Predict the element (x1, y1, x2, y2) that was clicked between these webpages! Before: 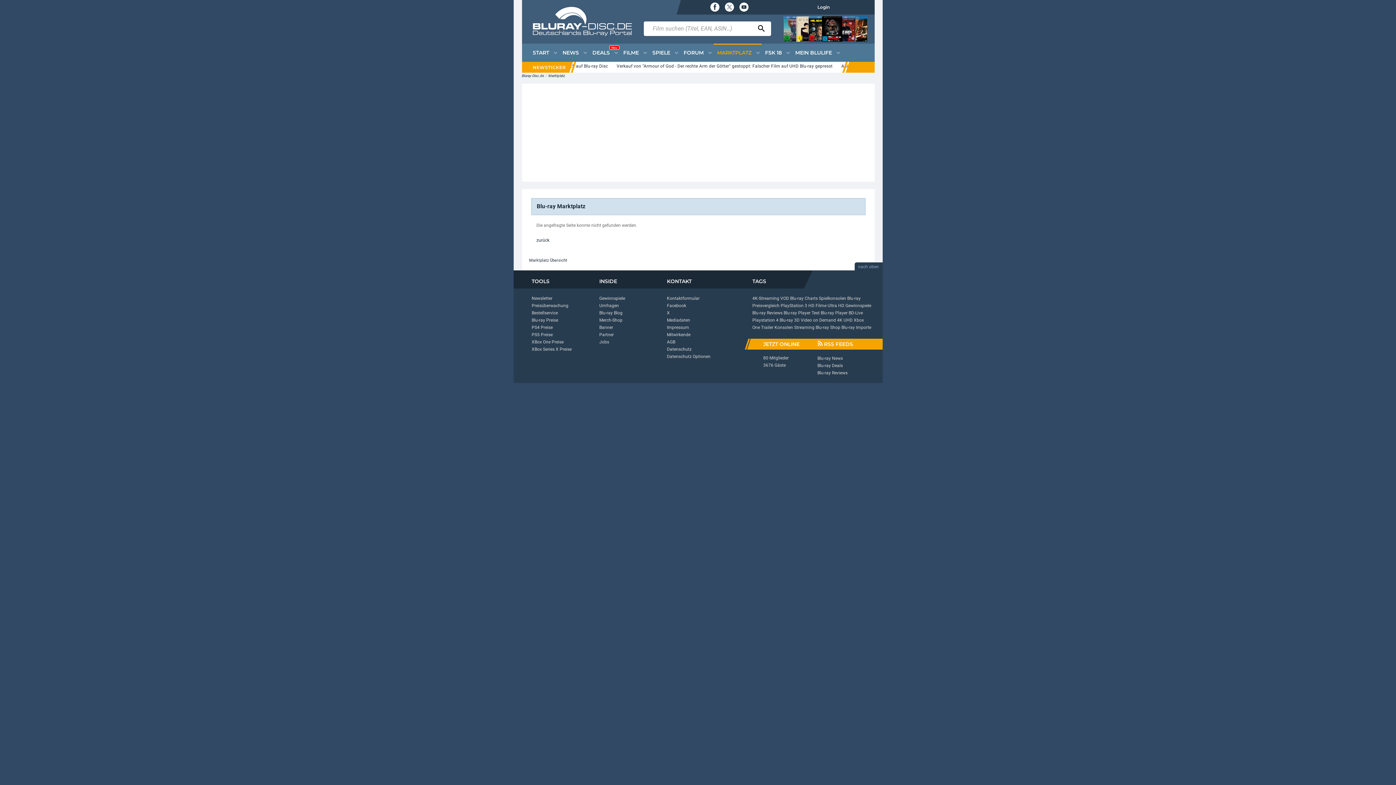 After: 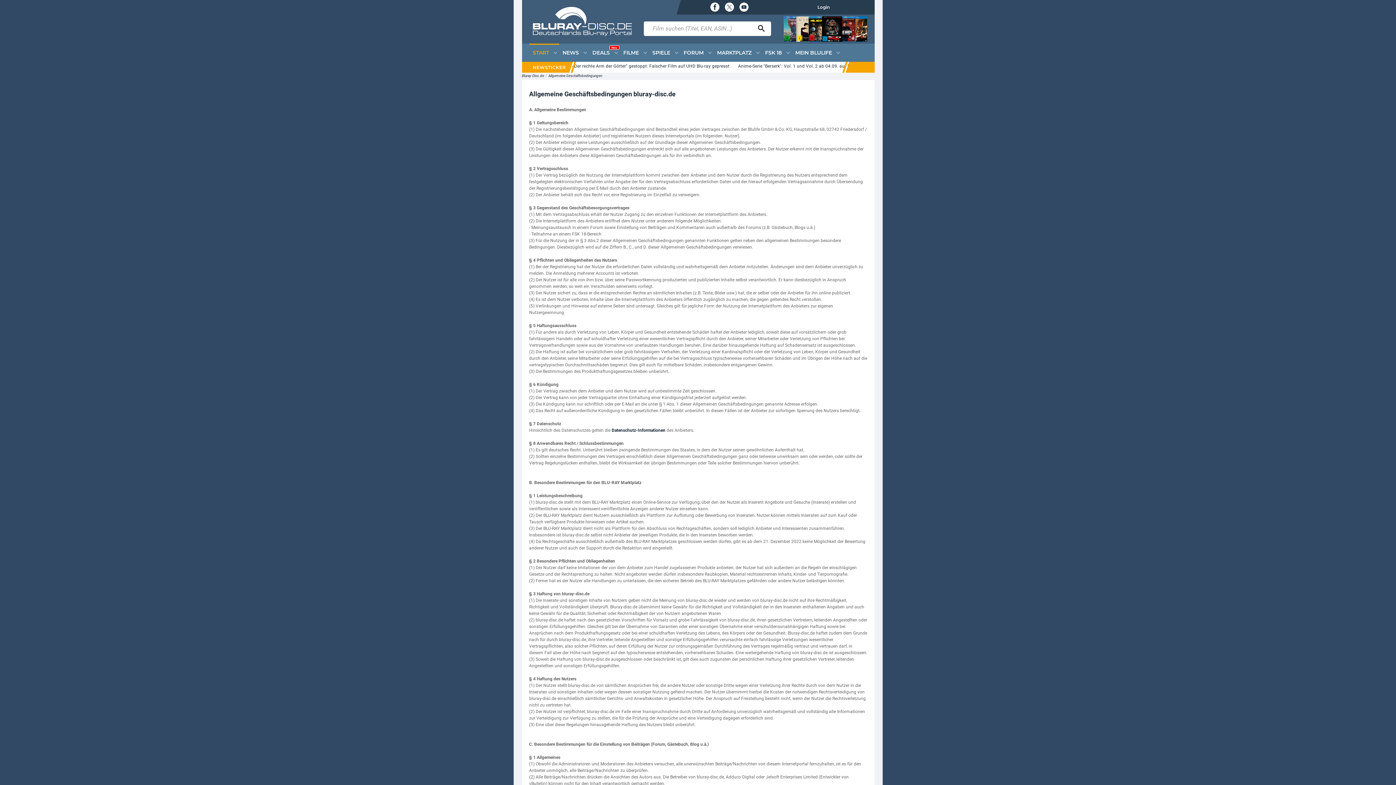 Action: bbox: (667, 339, 675, 344) label: AGB